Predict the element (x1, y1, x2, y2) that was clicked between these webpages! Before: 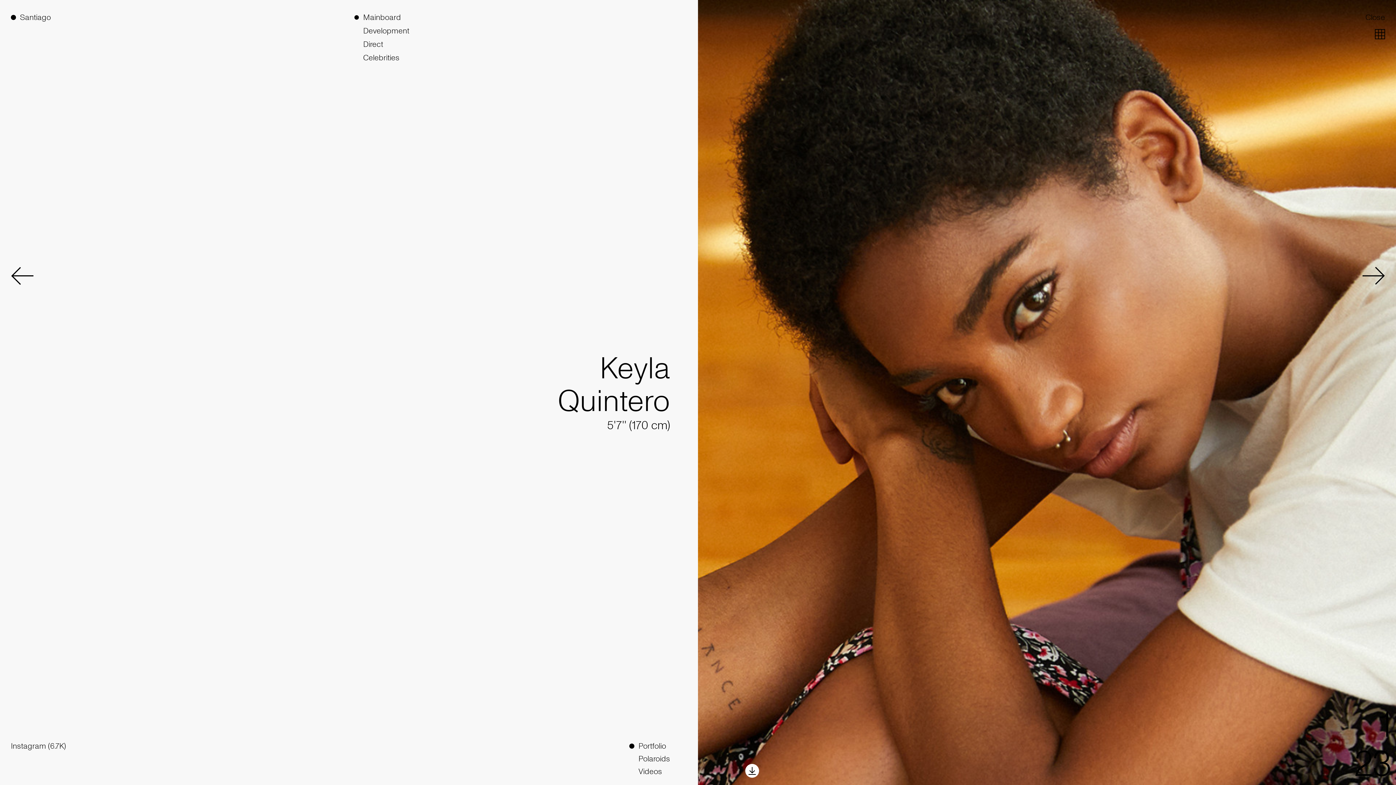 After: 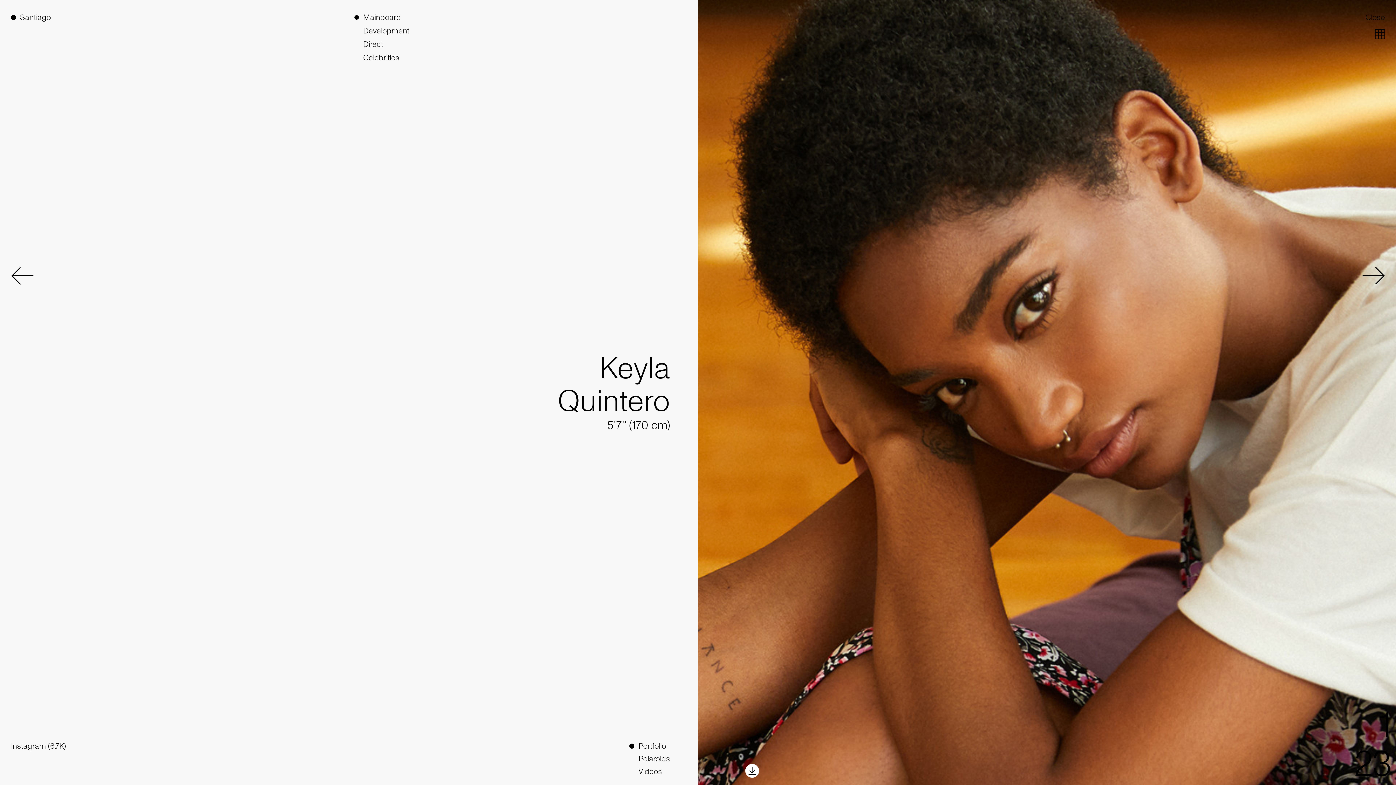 Action: label: Portfolio bbox: (638, 740, 670, 752)